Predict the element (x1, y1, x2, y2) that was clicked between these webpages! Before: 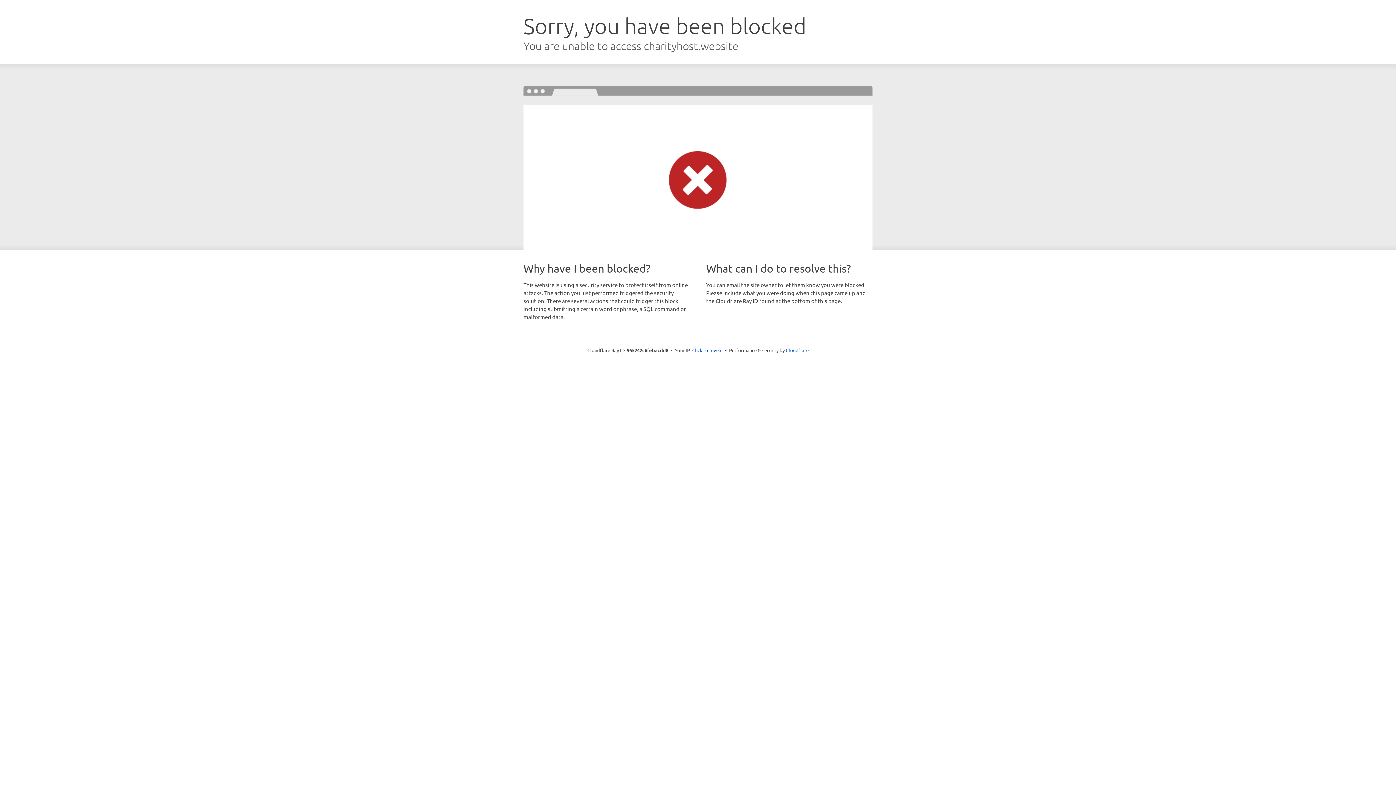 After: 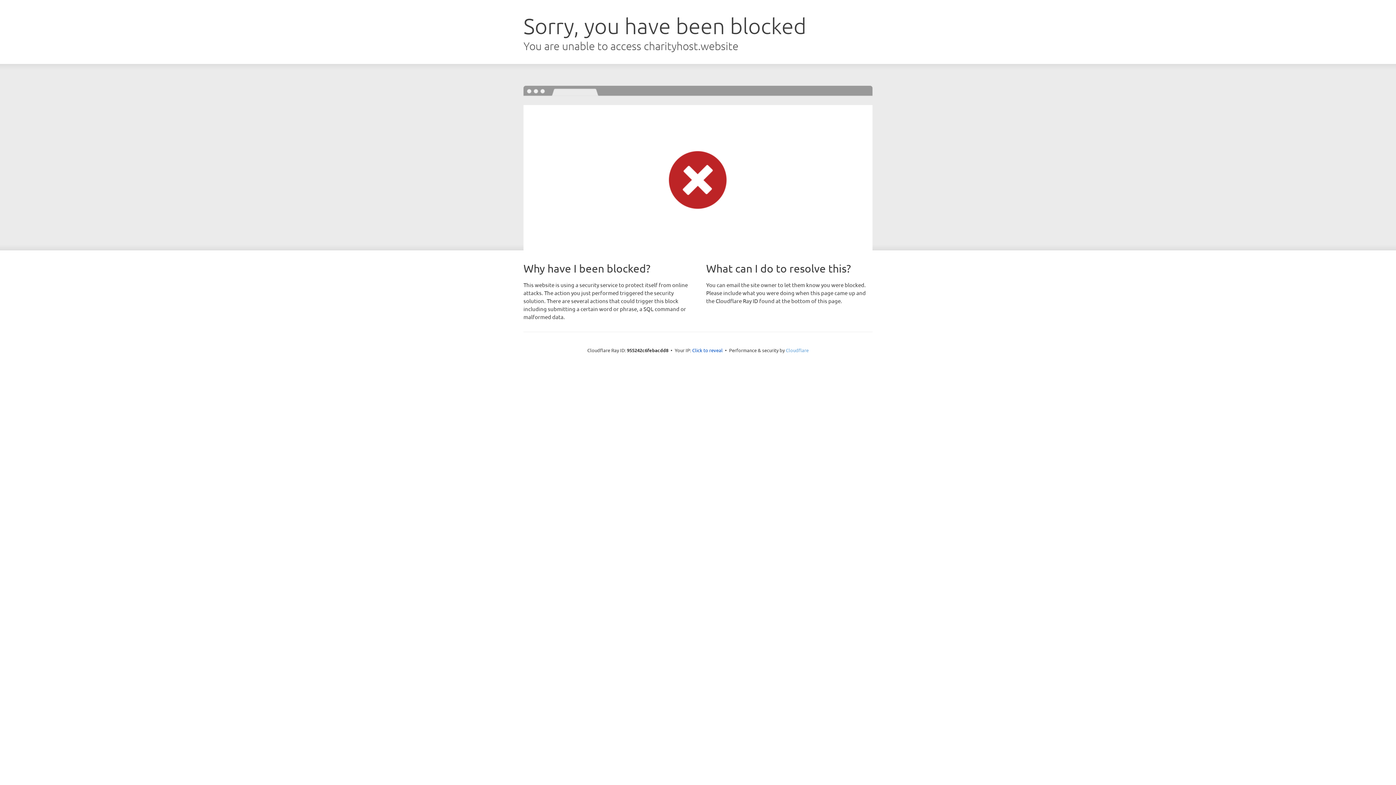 Action: bbox: (786, 347, 808, 353) label: Cloudflare